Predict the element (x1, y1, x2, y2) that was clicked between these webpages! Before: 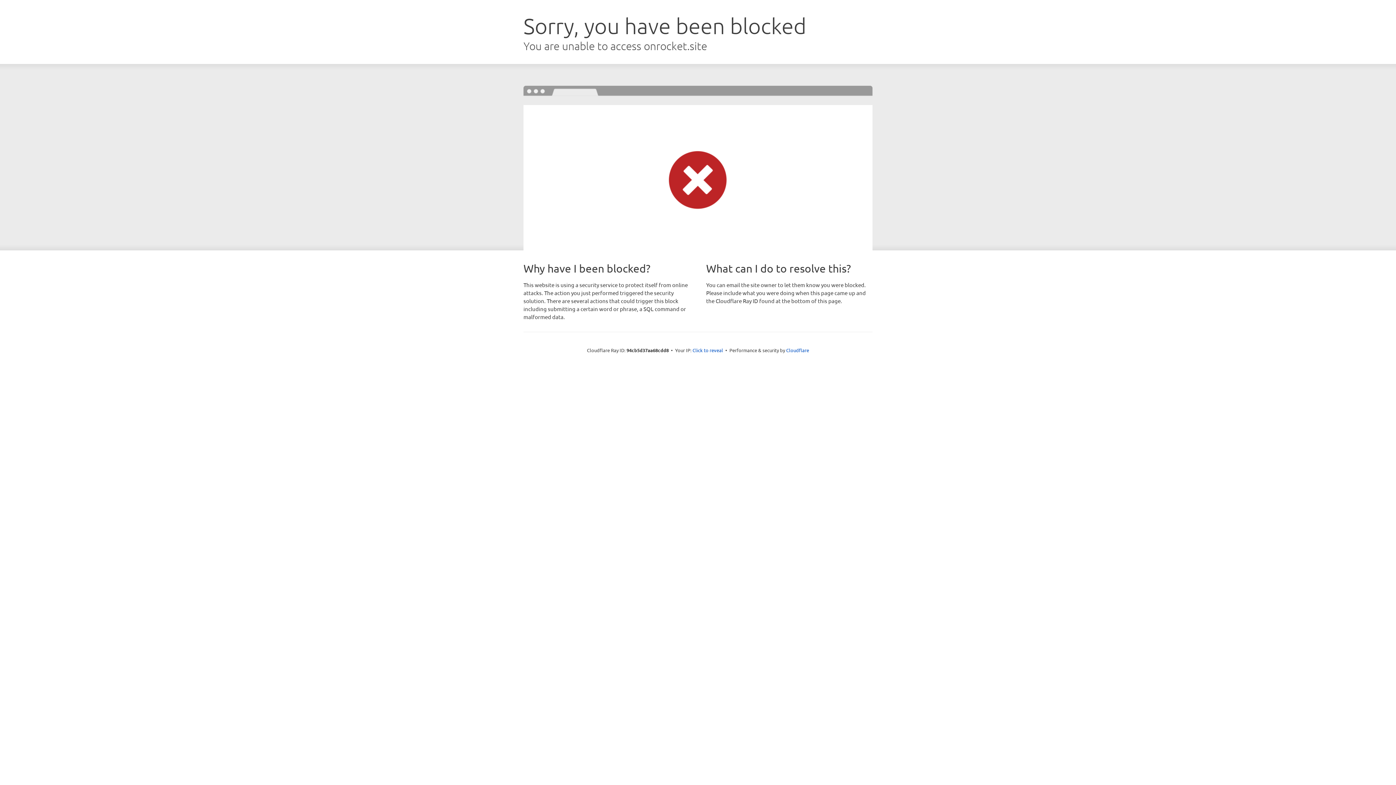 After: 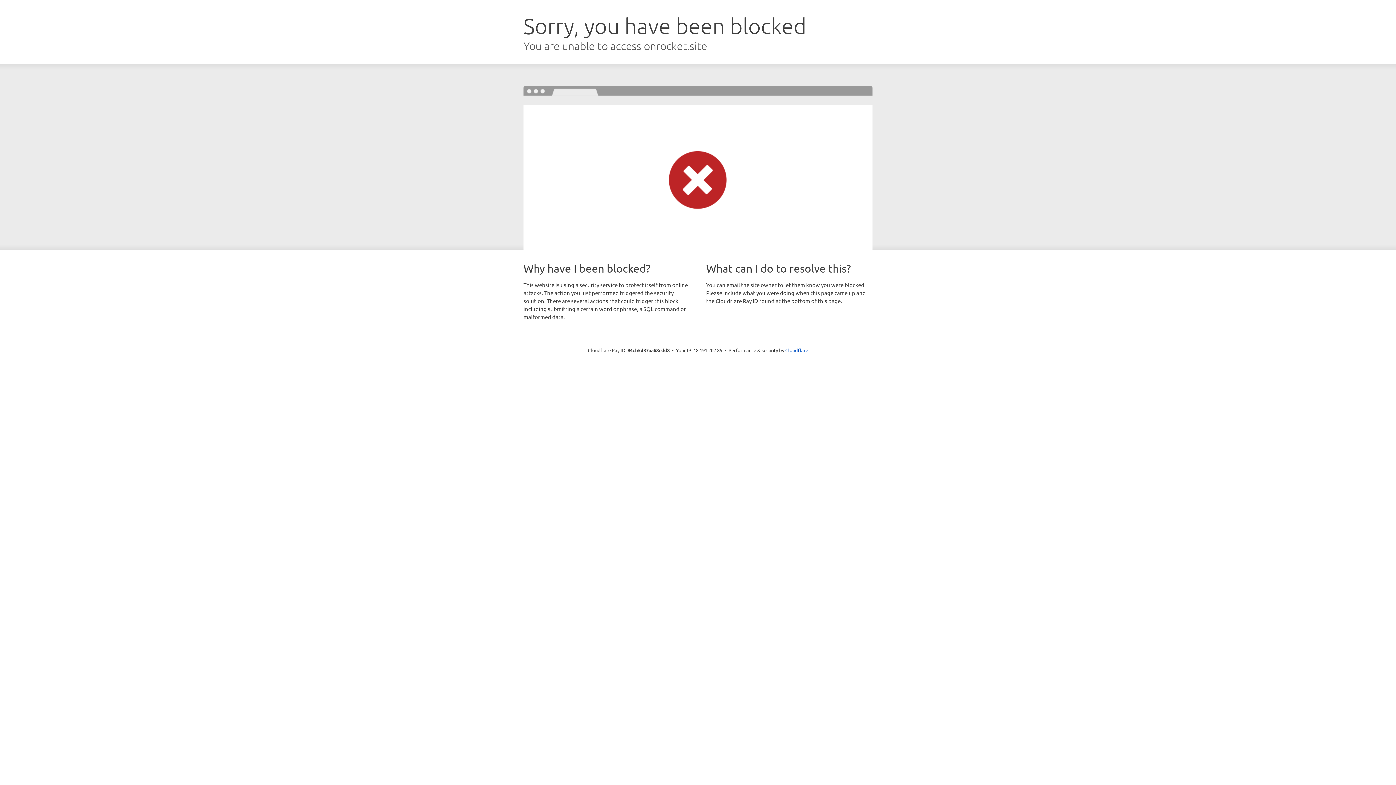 Action: label: Click to reveal bbox: (692, 346, 723, 353)